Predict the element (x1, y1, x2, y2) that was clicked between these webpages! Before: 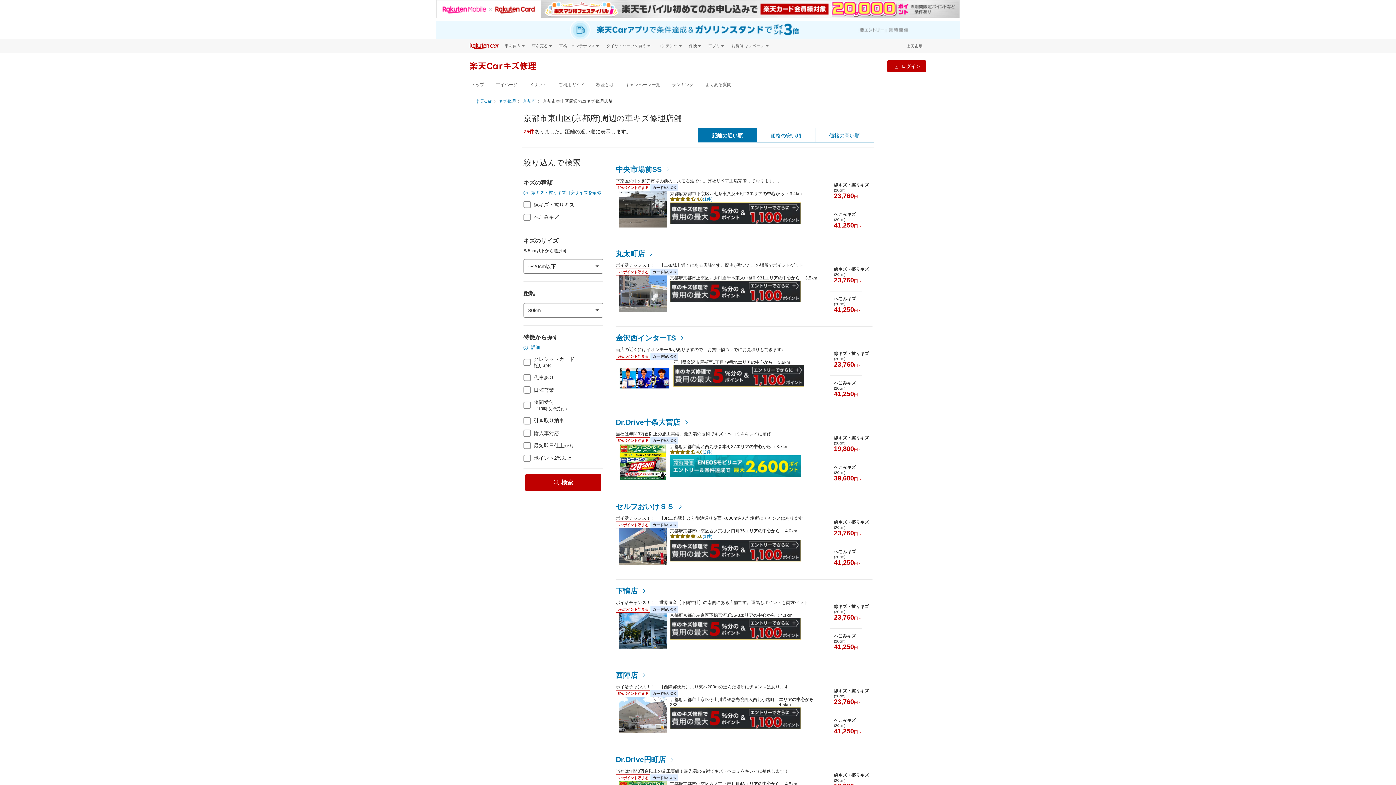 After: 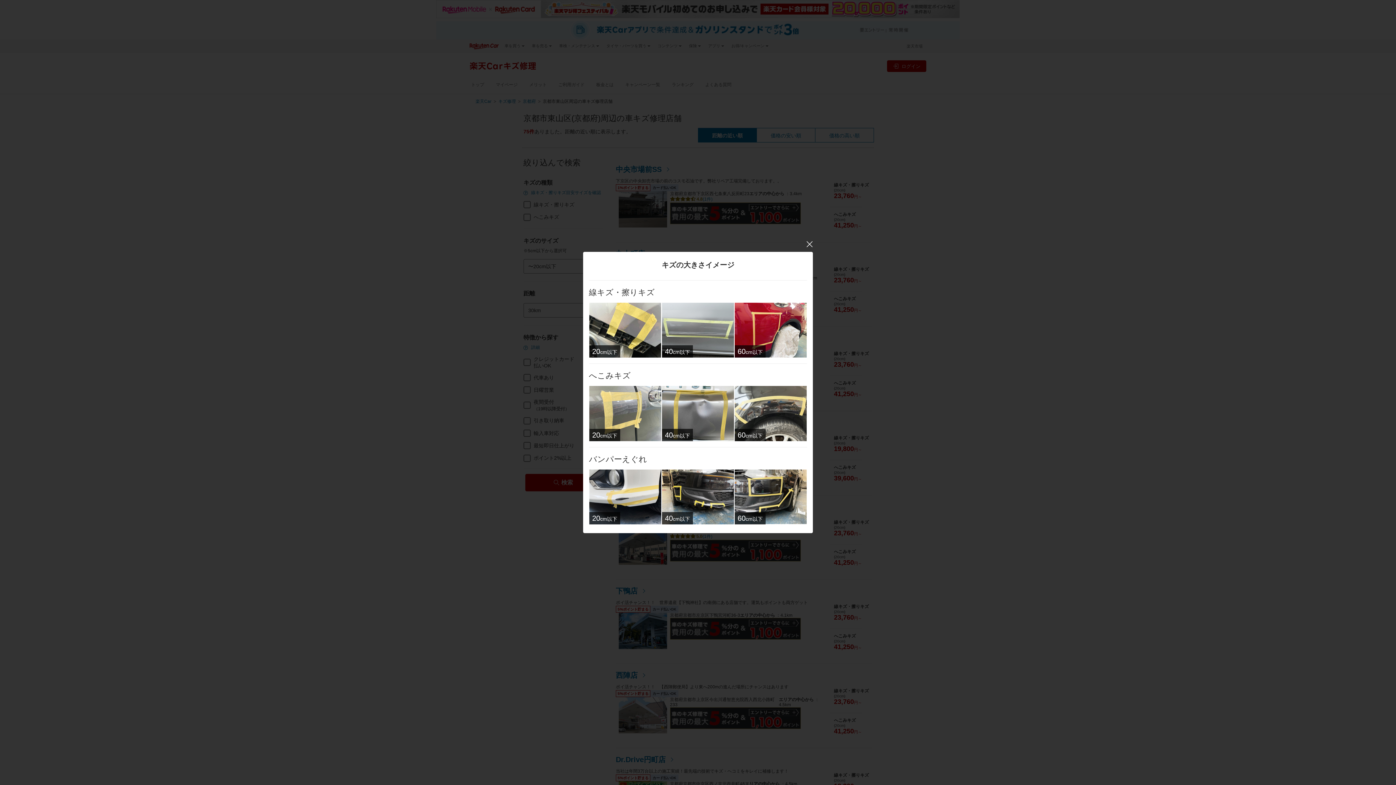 Action: label:  線キズ・擦りキズ目安サイズを確認 bbox: (523, 190, 601, 195)